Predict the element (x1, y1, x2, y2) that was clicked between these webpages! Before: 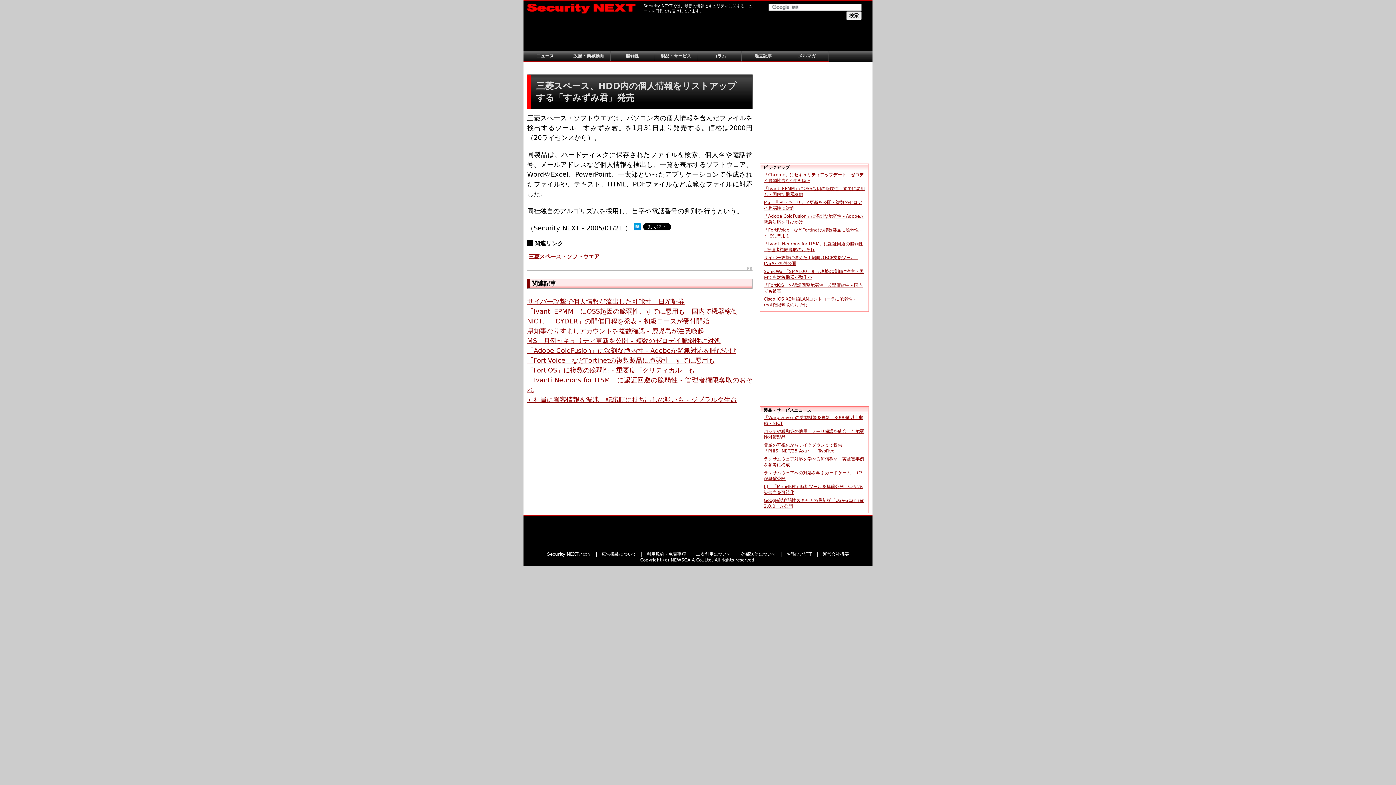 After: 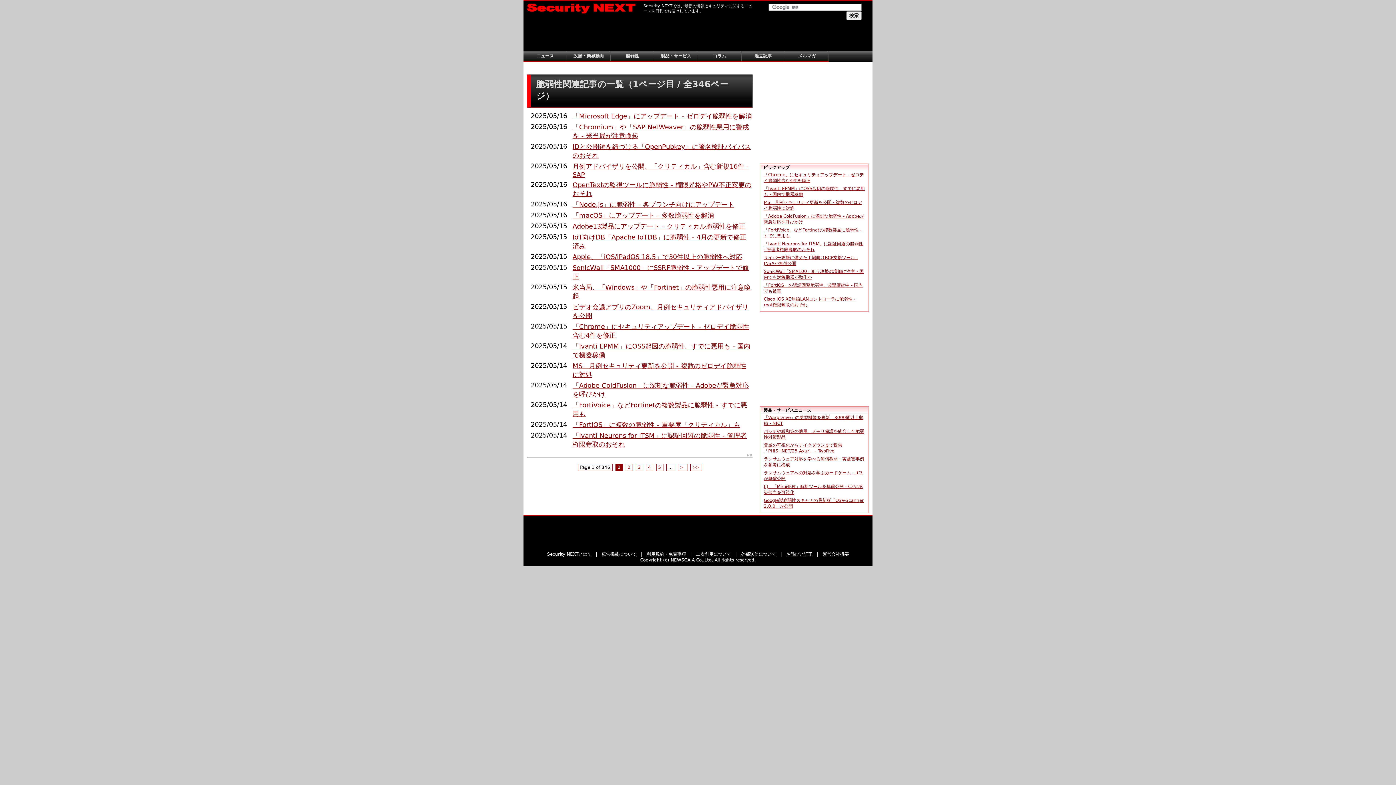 Action: label: 脆弱性 bbox: (610, 50, 654, 61)